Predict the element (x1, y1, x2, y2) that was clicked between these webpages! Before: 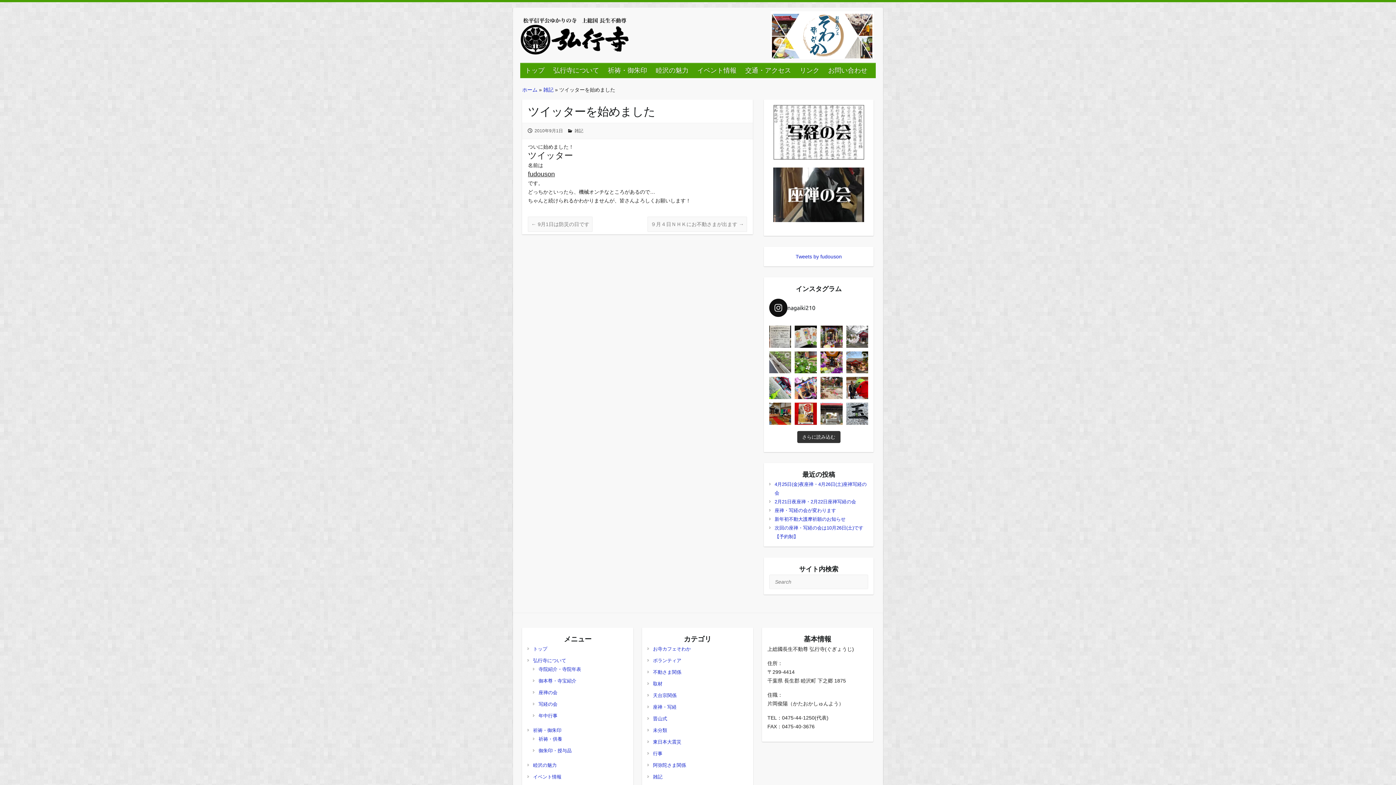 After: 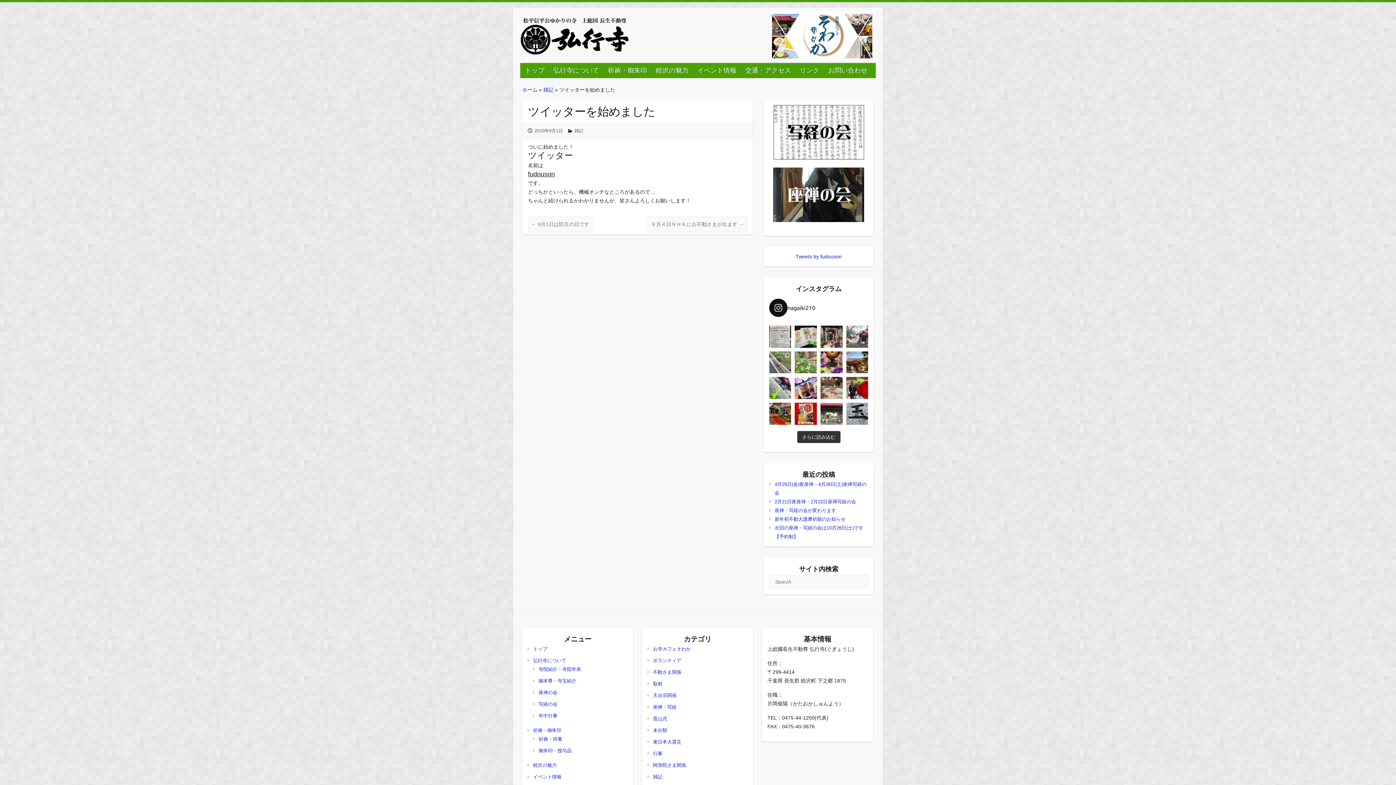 Action: bbox: (795, 351, 817, 373)